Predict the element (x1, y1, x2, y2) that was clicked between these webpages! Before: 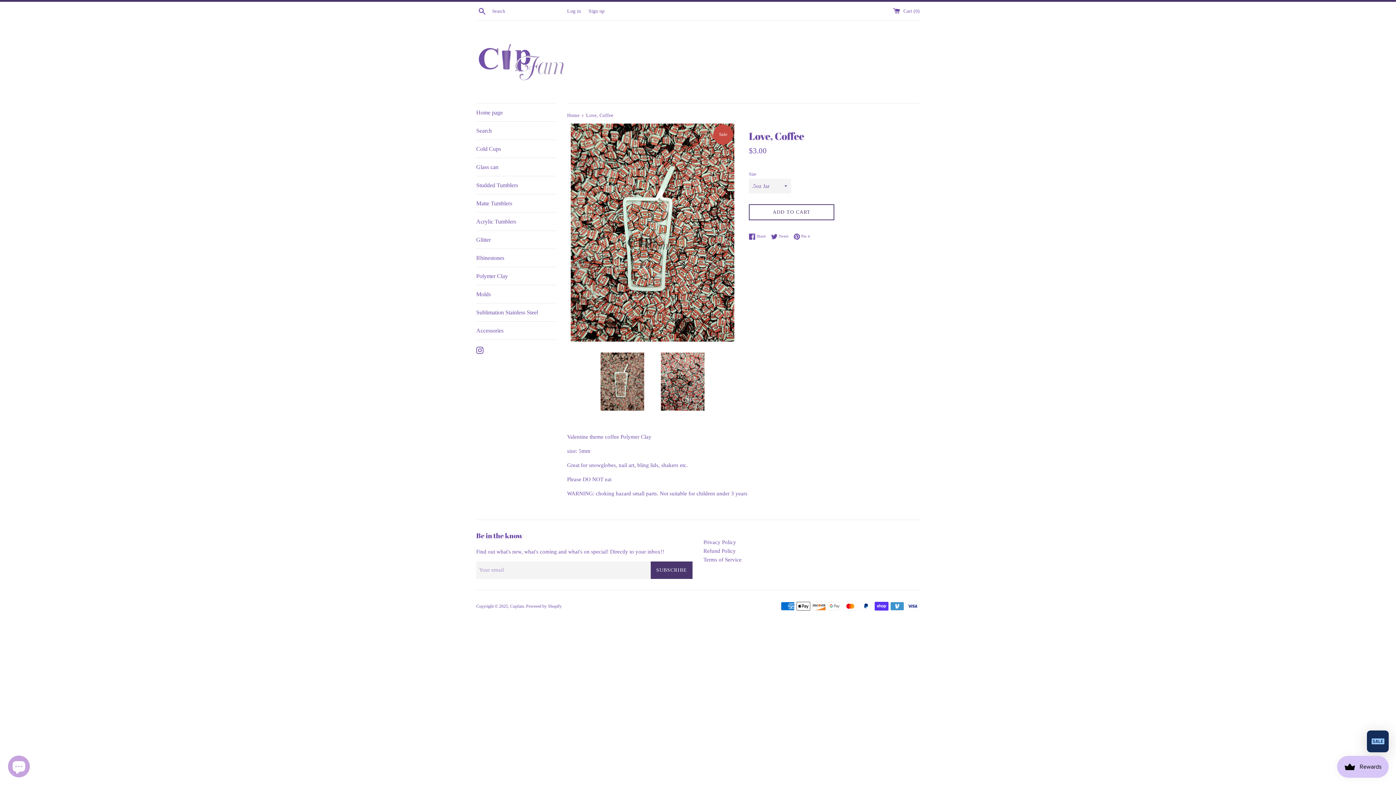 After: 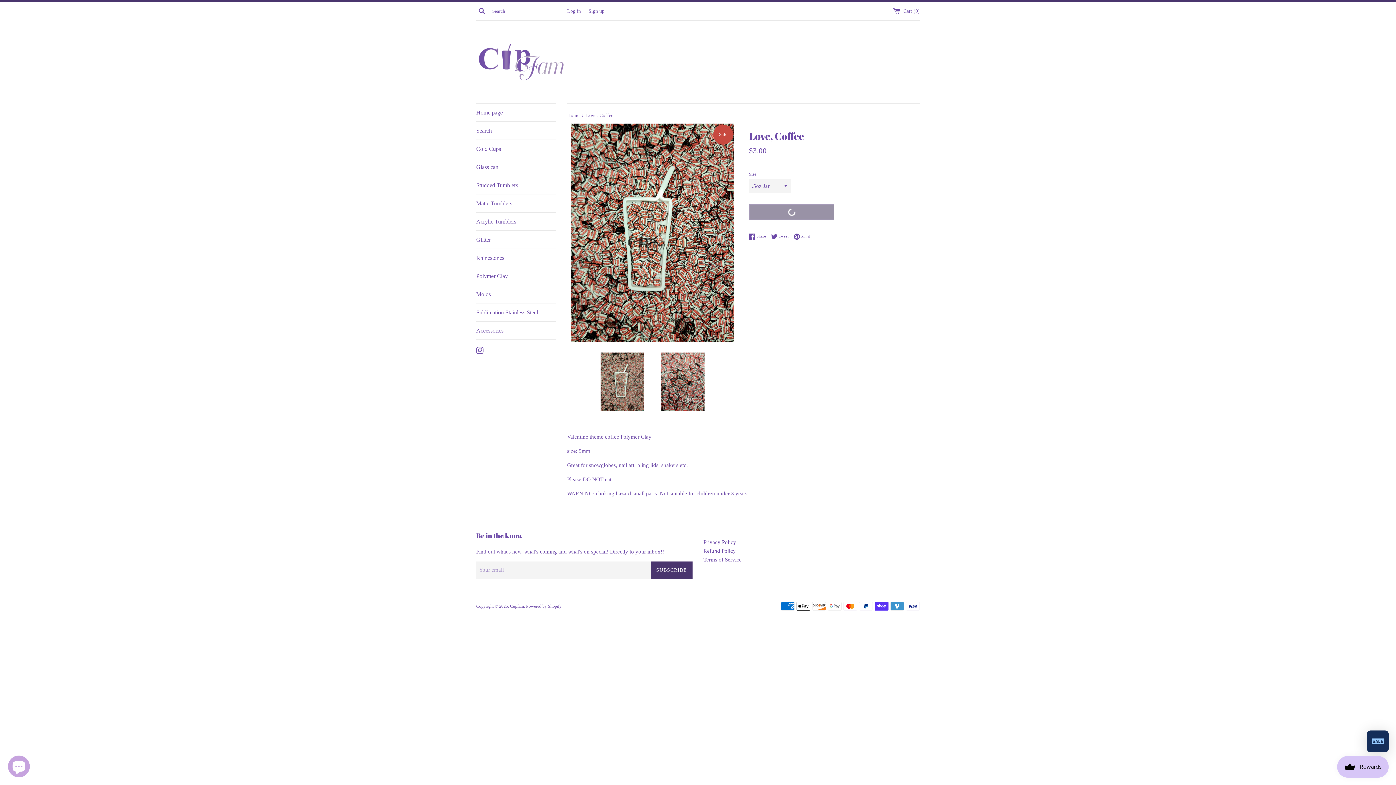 Action: label: ADD TO CART bbox: (749, 204, 834, 220)